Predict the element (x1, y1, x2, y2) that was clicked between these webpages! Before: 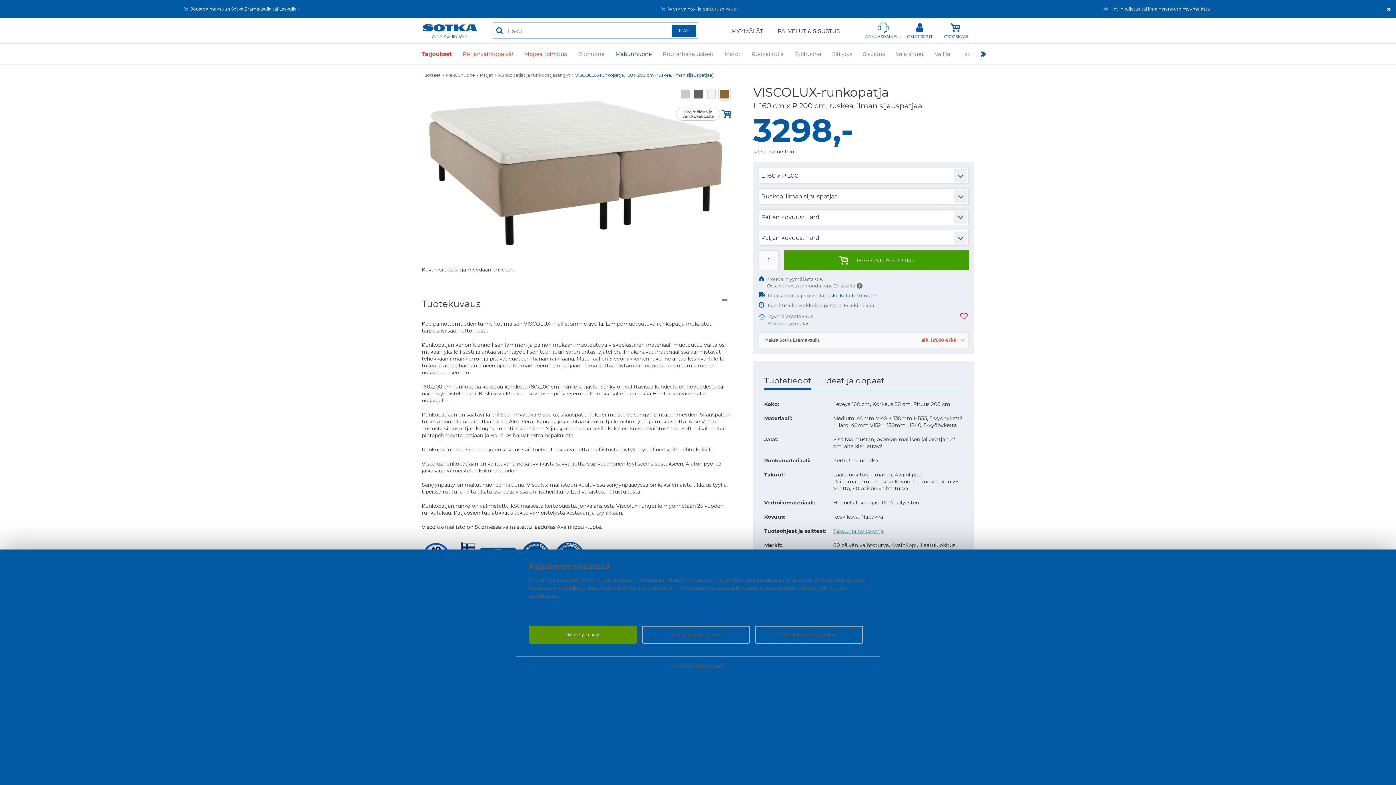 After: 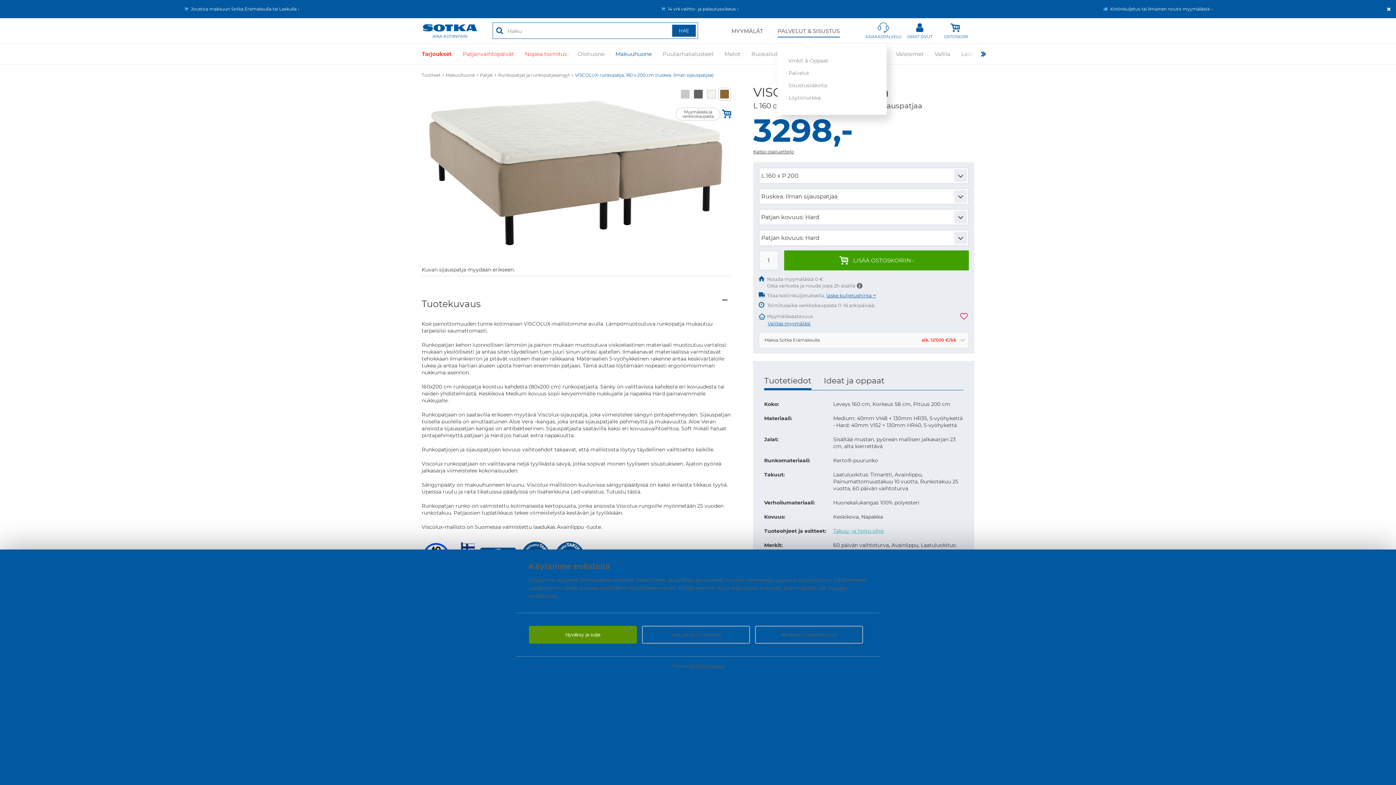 Action: label: PALVELUT & SISUSTUS bbox: (777, 25, 840, 37)